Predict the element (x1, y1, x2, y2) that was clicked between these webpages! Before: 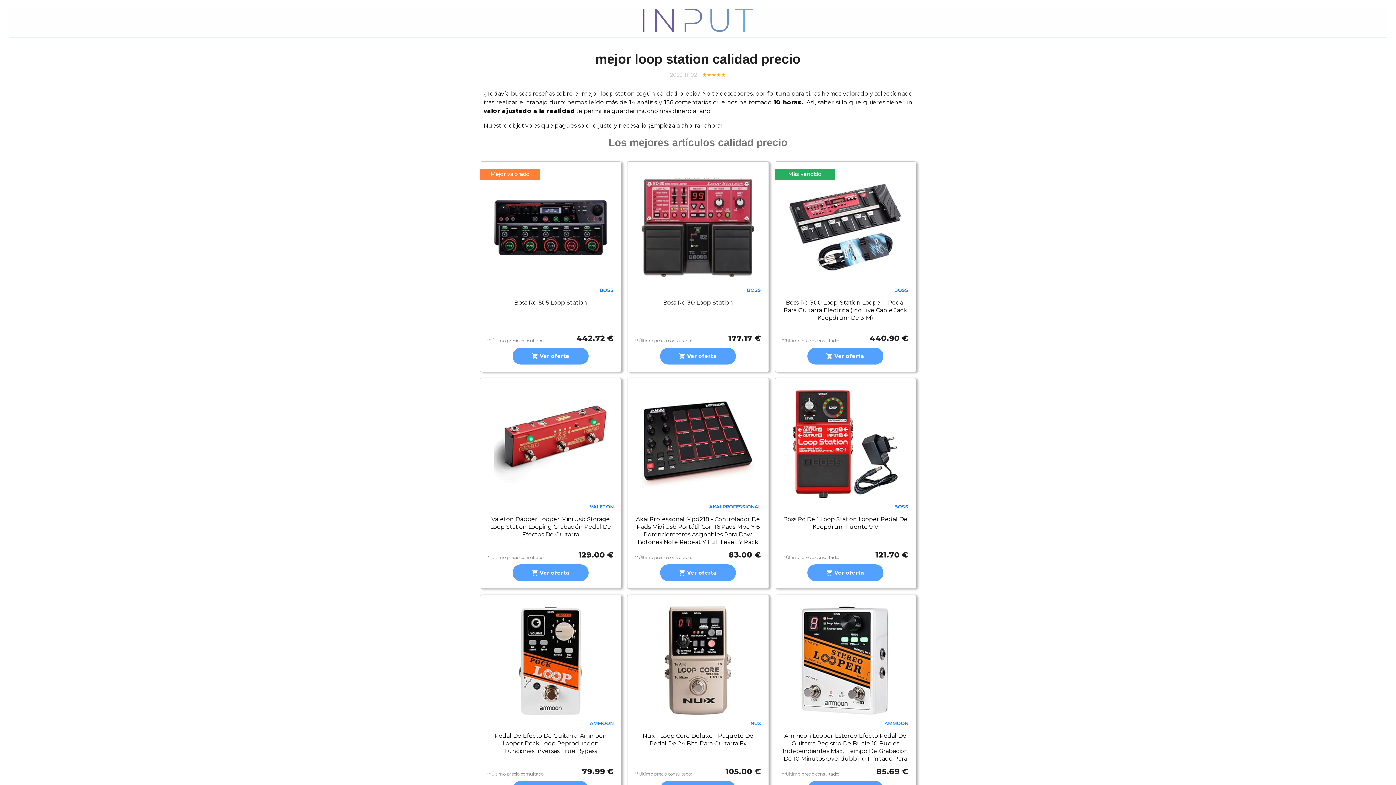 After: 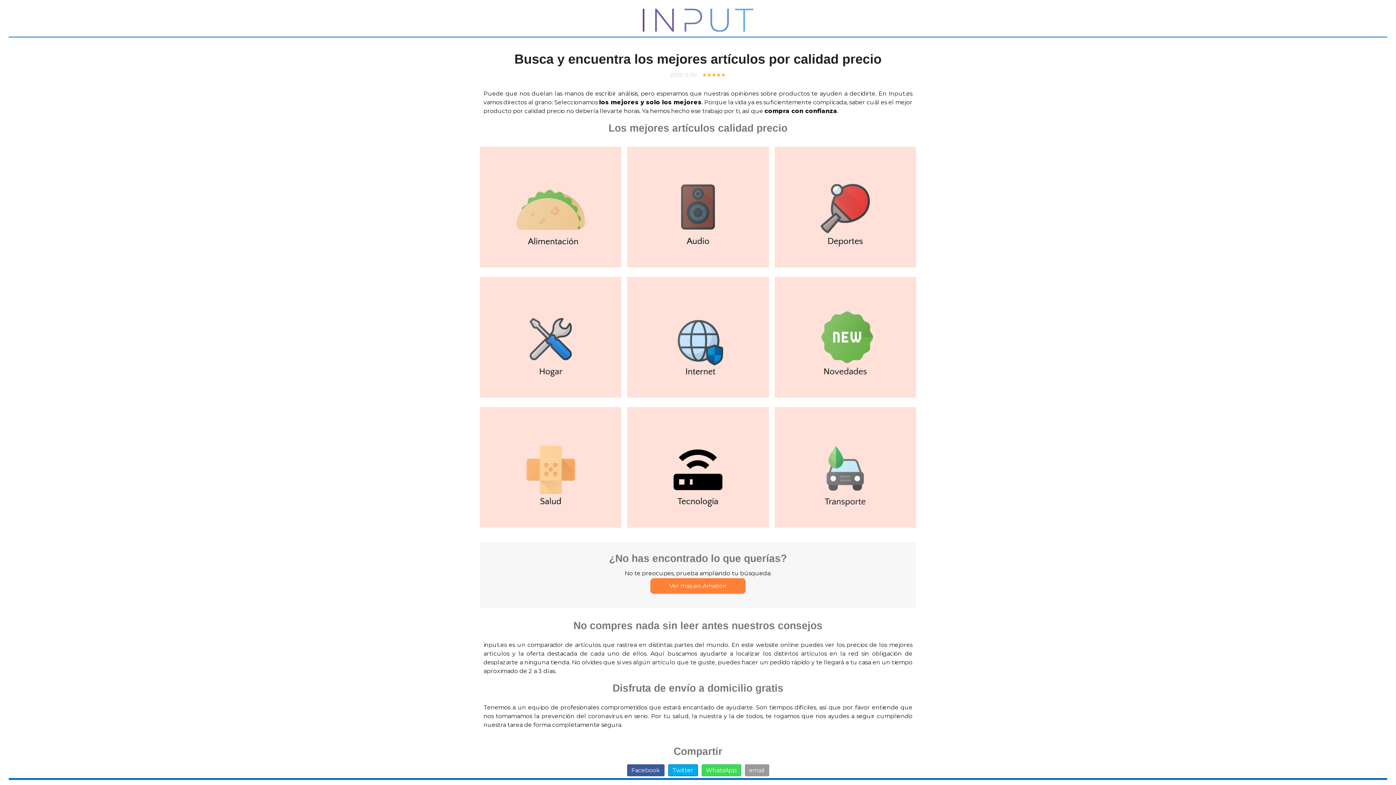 Action: bbox: (642, 30, 753, 36)